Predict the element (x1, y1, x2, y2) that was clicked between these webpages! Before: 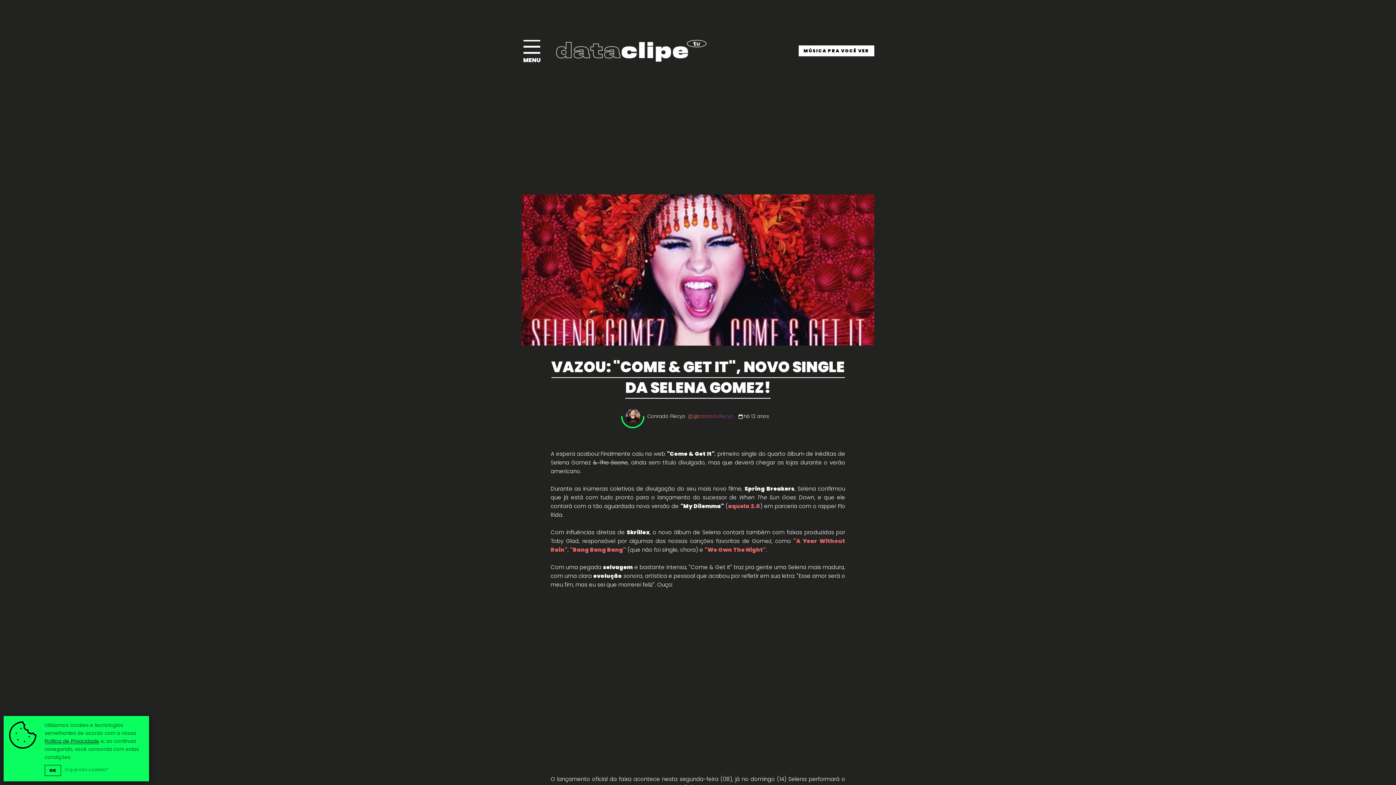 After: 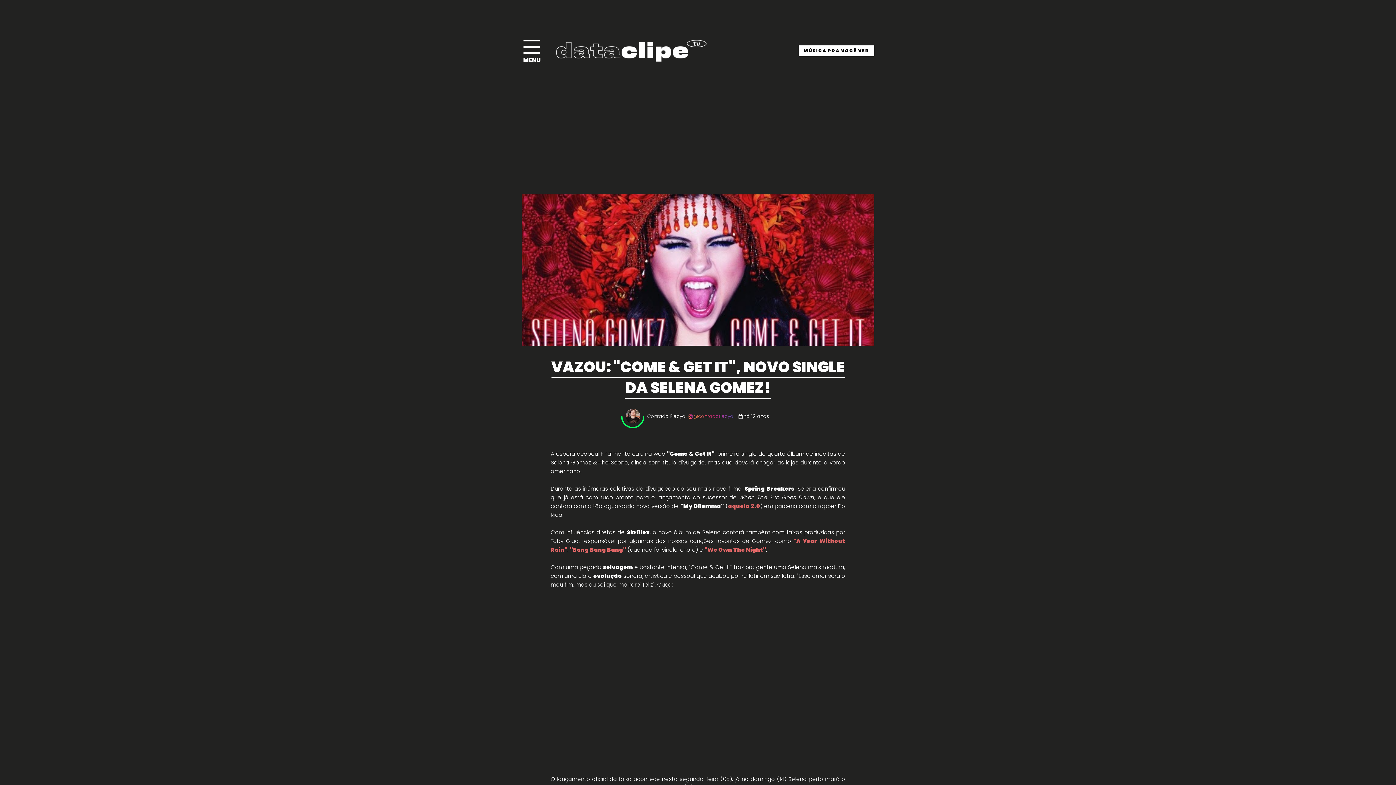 Action: bbox: (44, 765, 61, 776) label: OK